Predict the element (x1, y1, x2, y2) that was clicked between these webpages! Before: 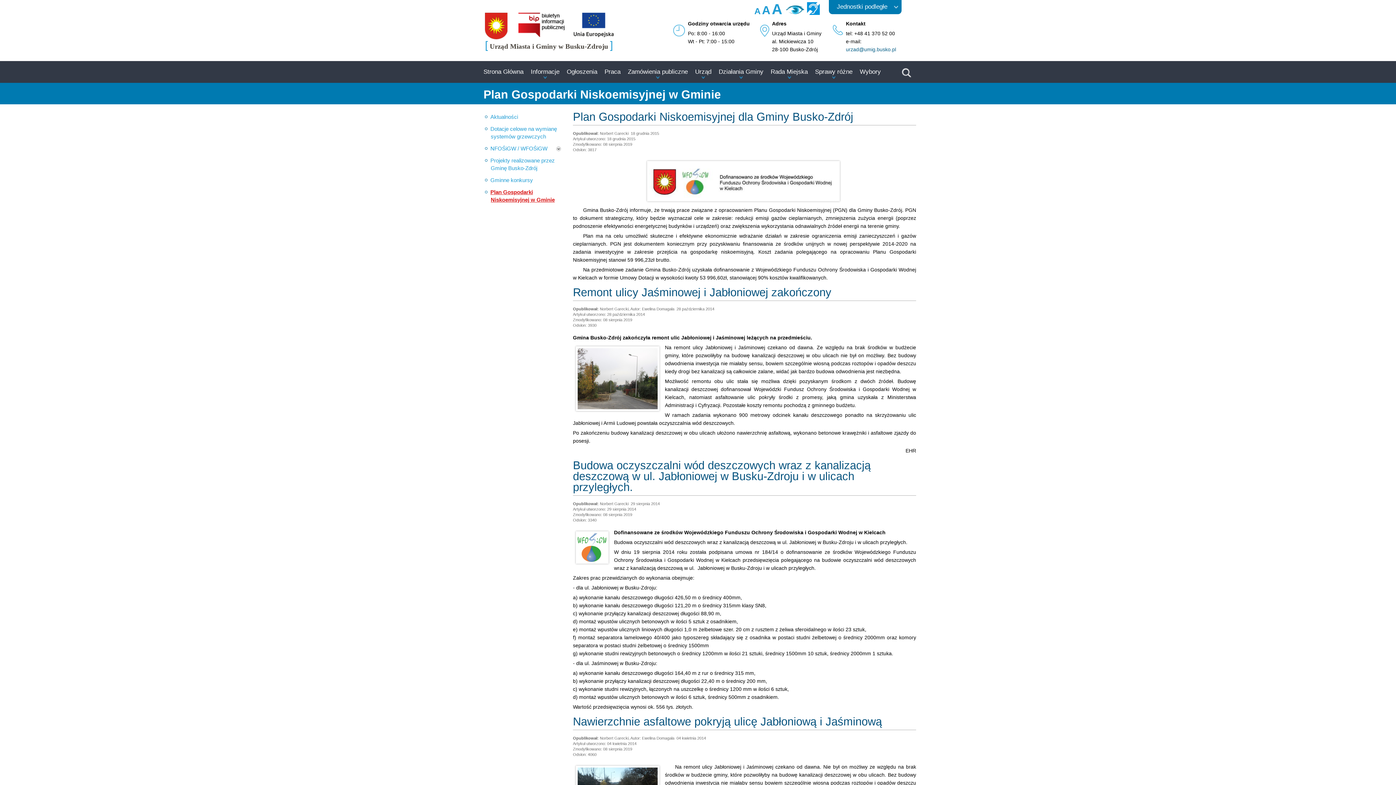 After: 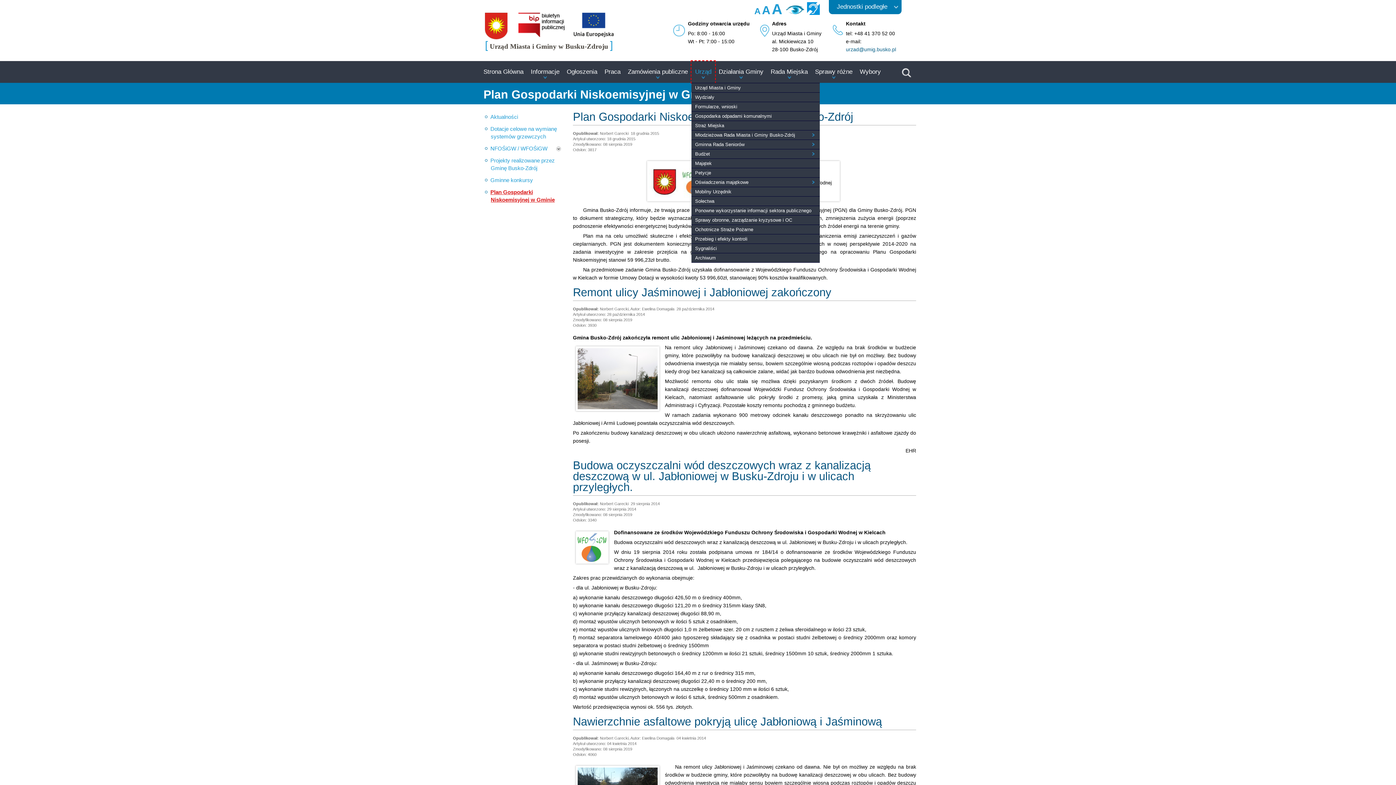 Action: bbox: (691, 61, 715, 82) label: Urząd